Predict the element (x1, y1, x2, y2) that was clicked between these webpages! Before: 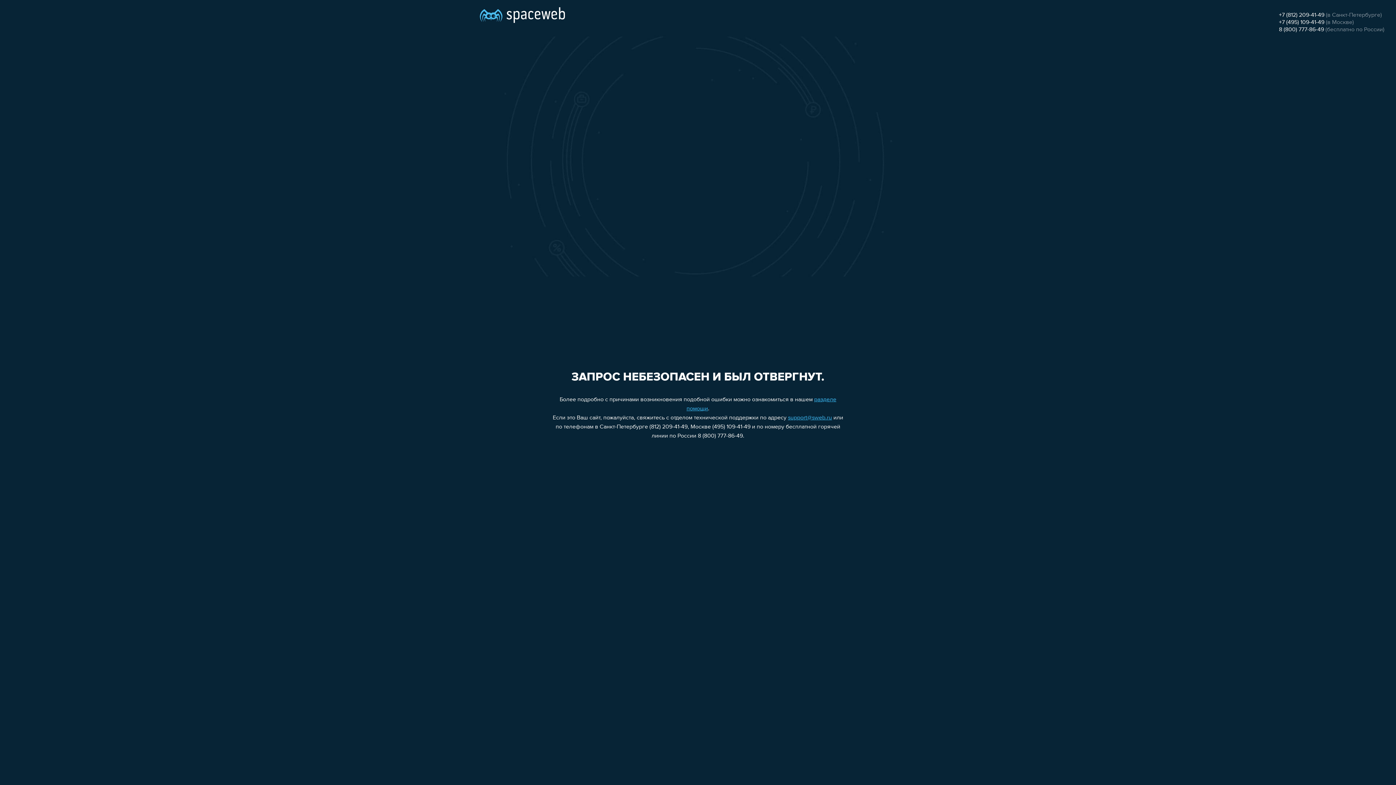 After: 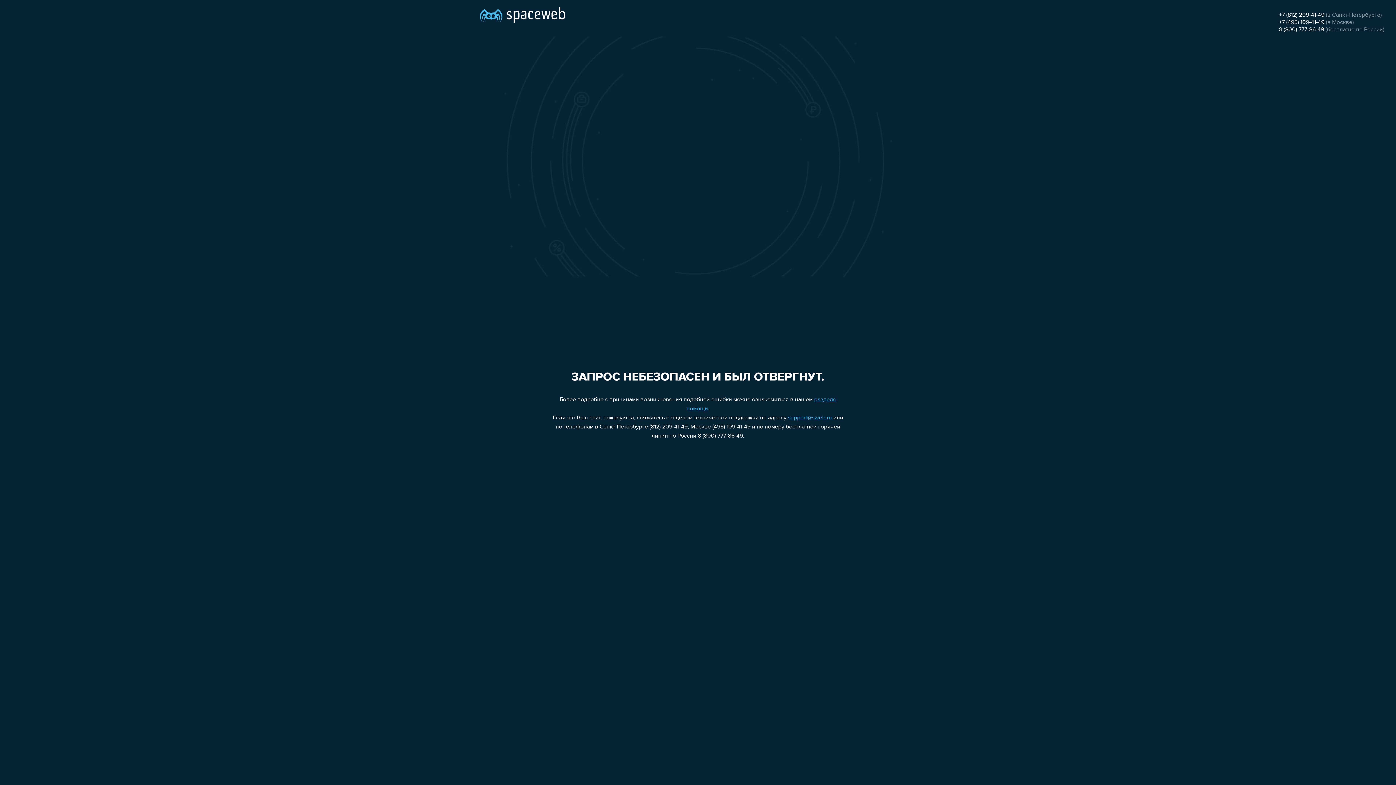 Action: label: +7 (812) 209-41-49 bbox: (1279, 12, 1324, 18)